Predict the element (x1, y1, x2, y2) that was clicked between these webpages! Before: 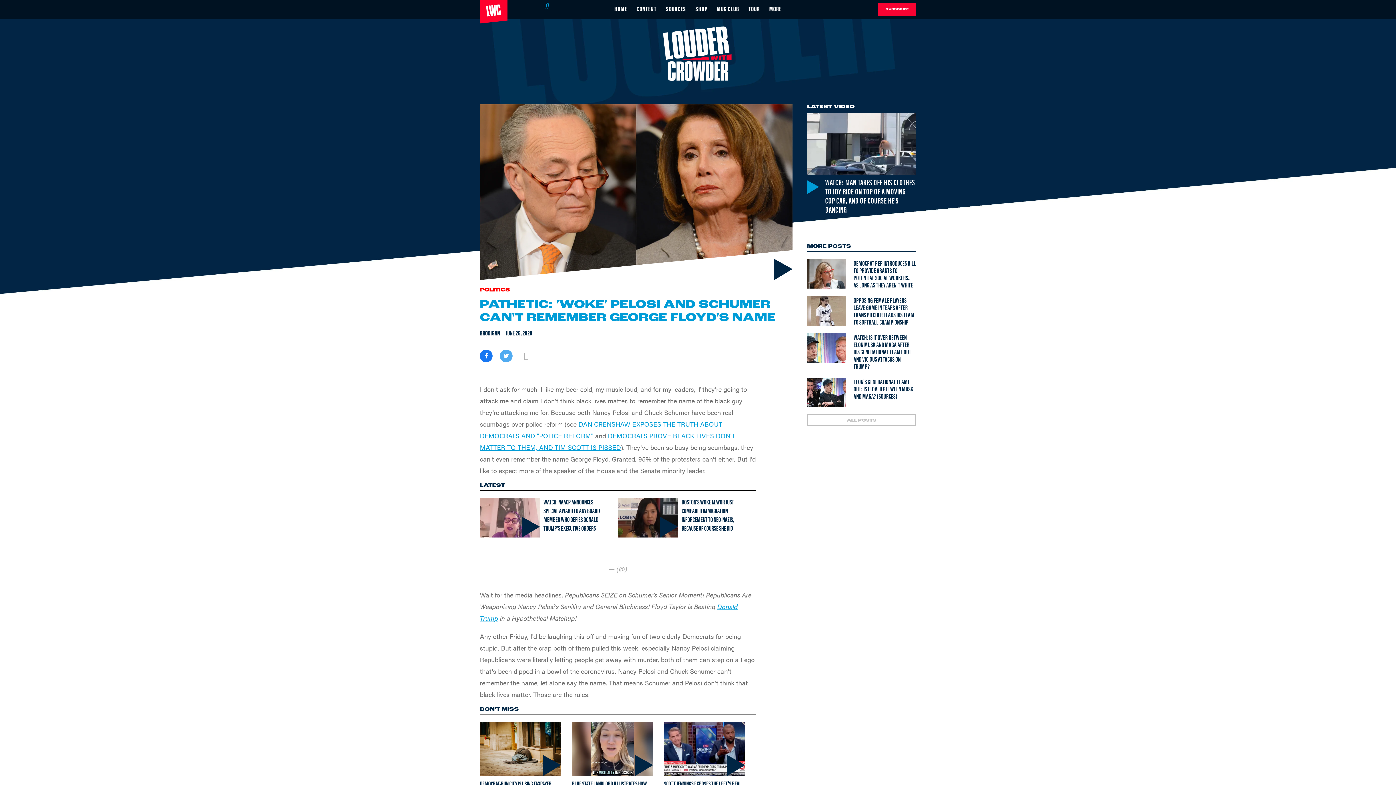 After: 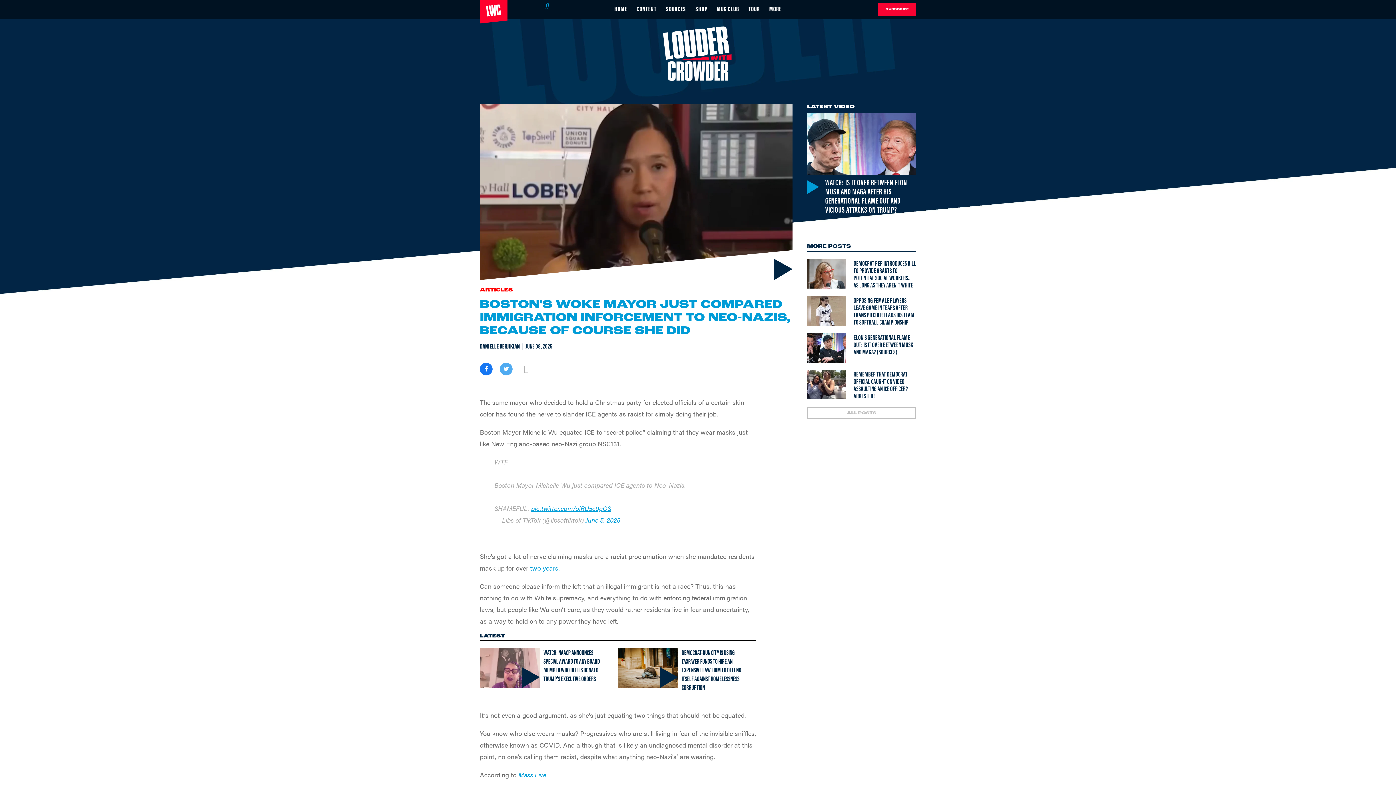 Action: label: Boston's woke mayor just compared immigration inforcement to neo-Nazis, because of course she did bbox: (618, 498, 678, 537)